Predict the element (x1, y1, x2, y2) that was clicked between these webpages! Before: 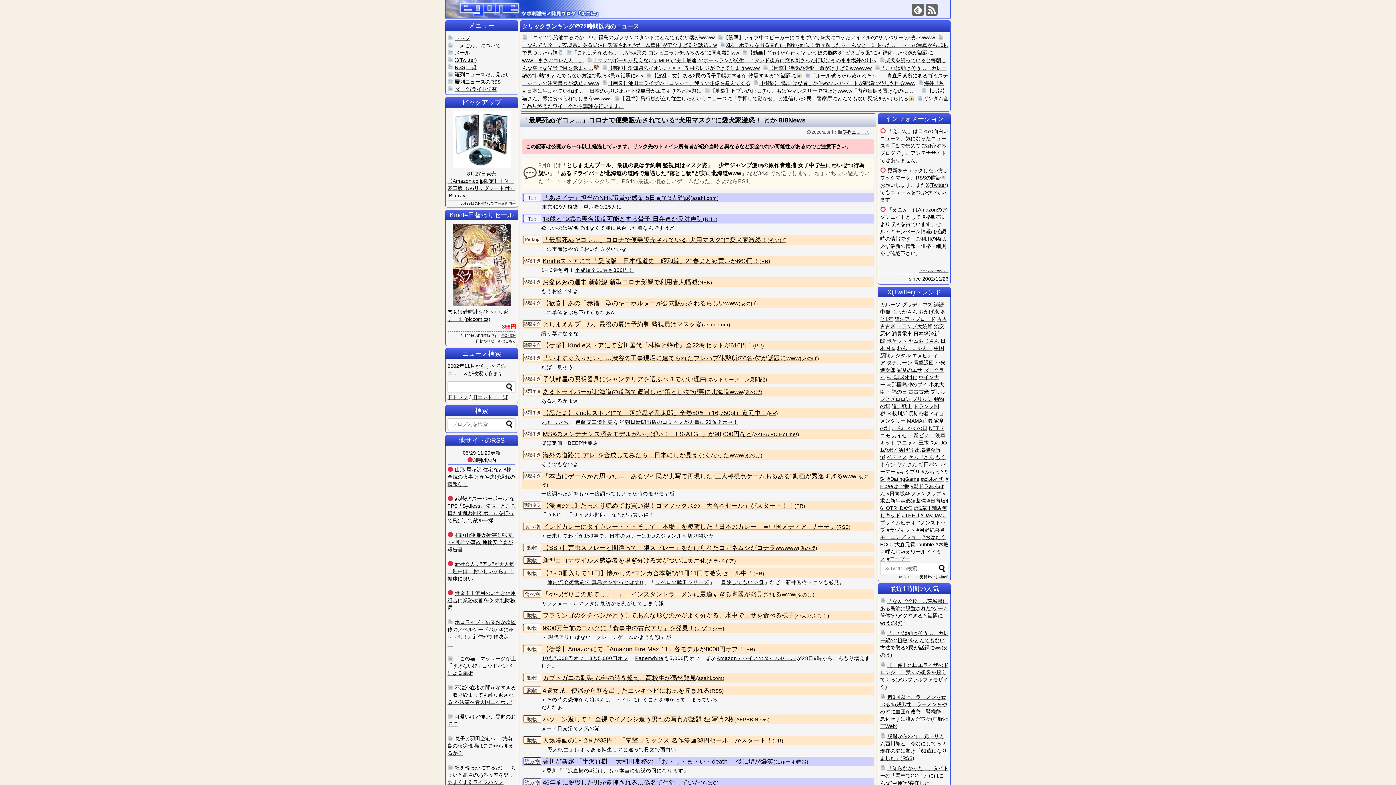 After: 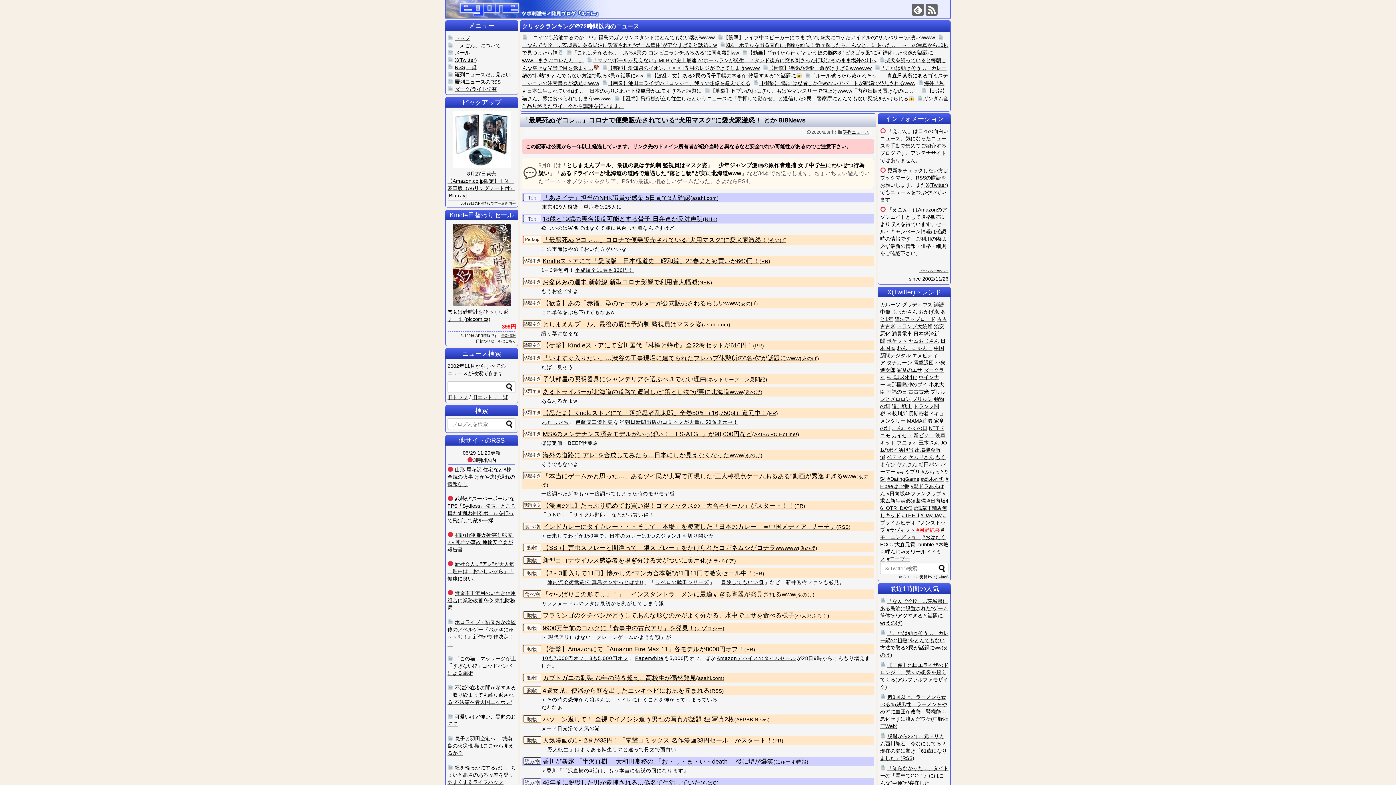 Action: bbox: (916, 527, 940, 533) label: #​河​野​純​喜